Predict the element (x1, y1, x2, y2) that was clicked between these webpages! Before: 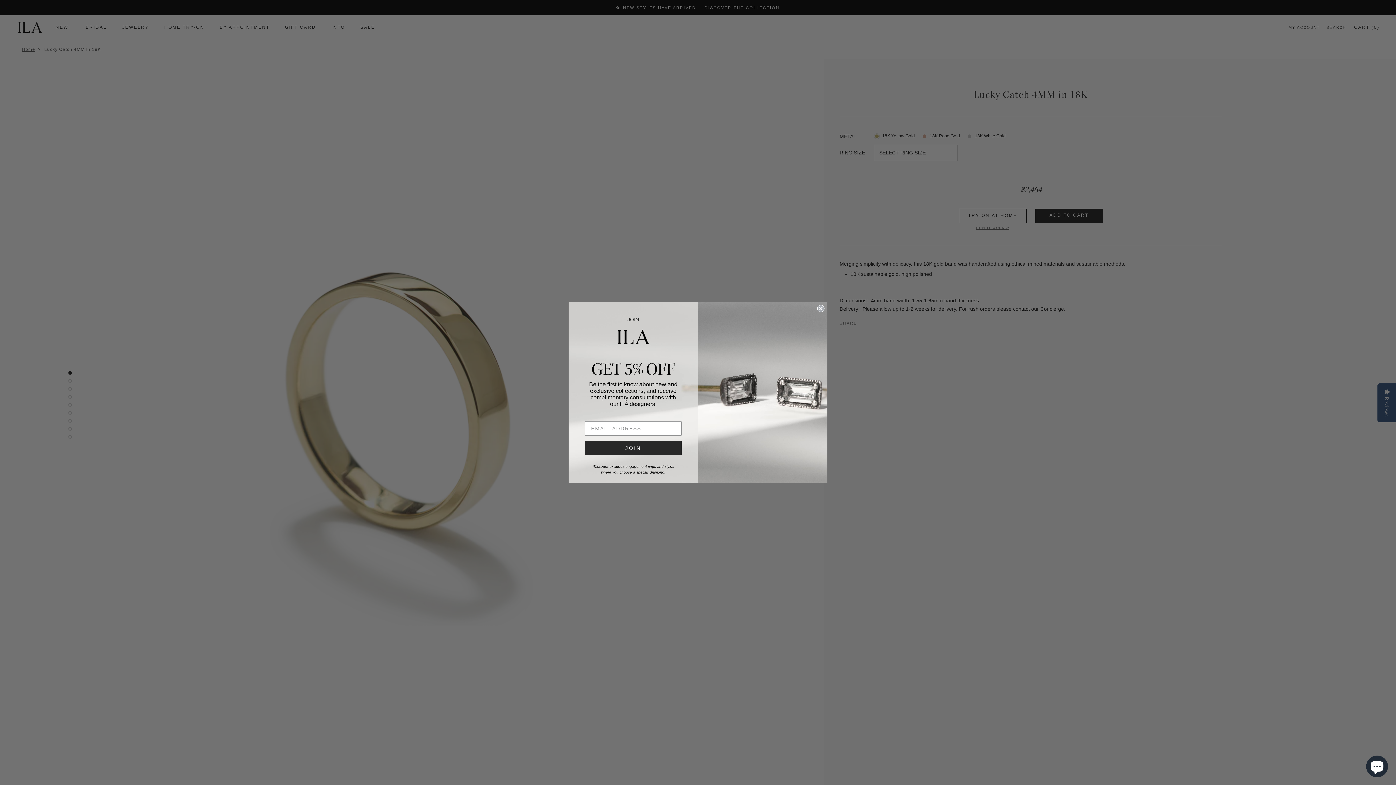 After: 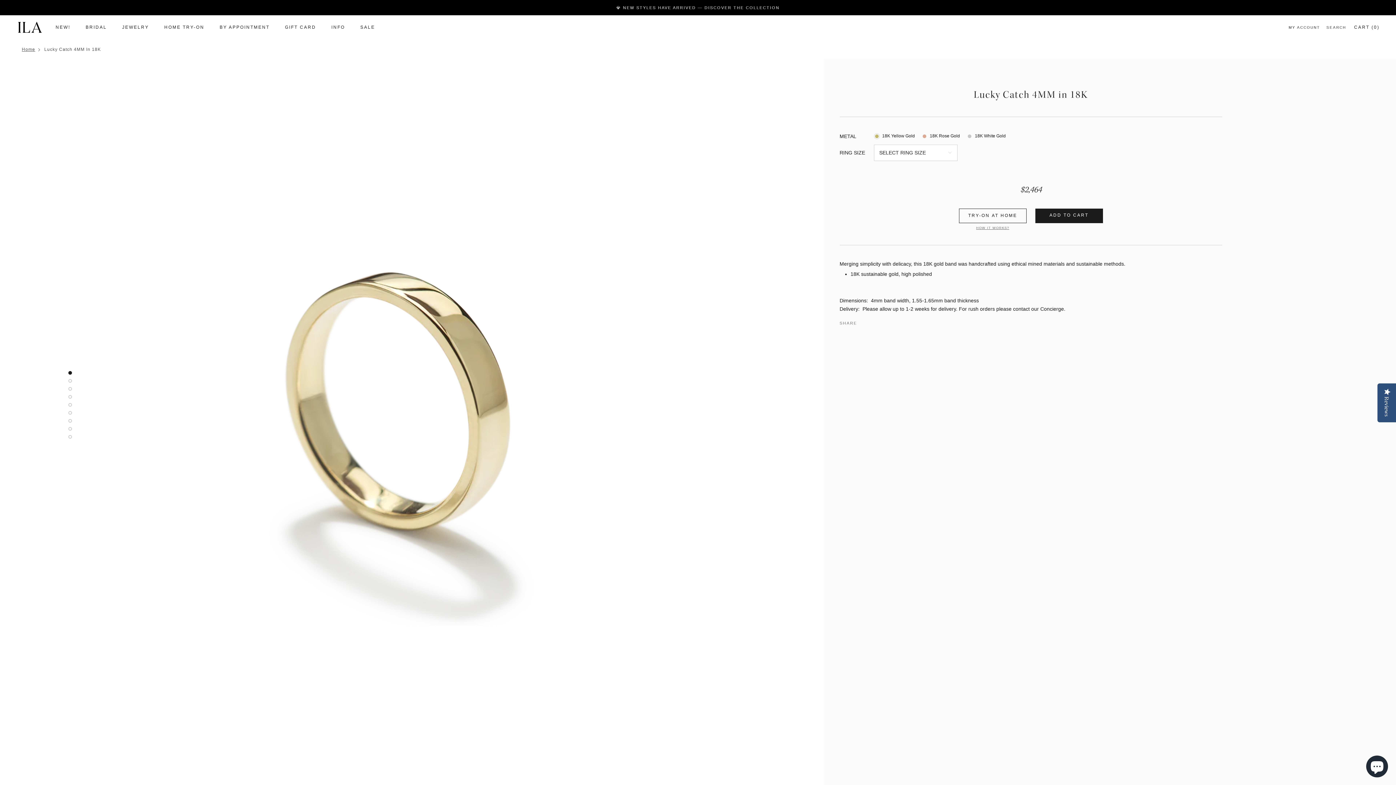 Action: label: Close dialog bbox: (817, 305, 824, 312)